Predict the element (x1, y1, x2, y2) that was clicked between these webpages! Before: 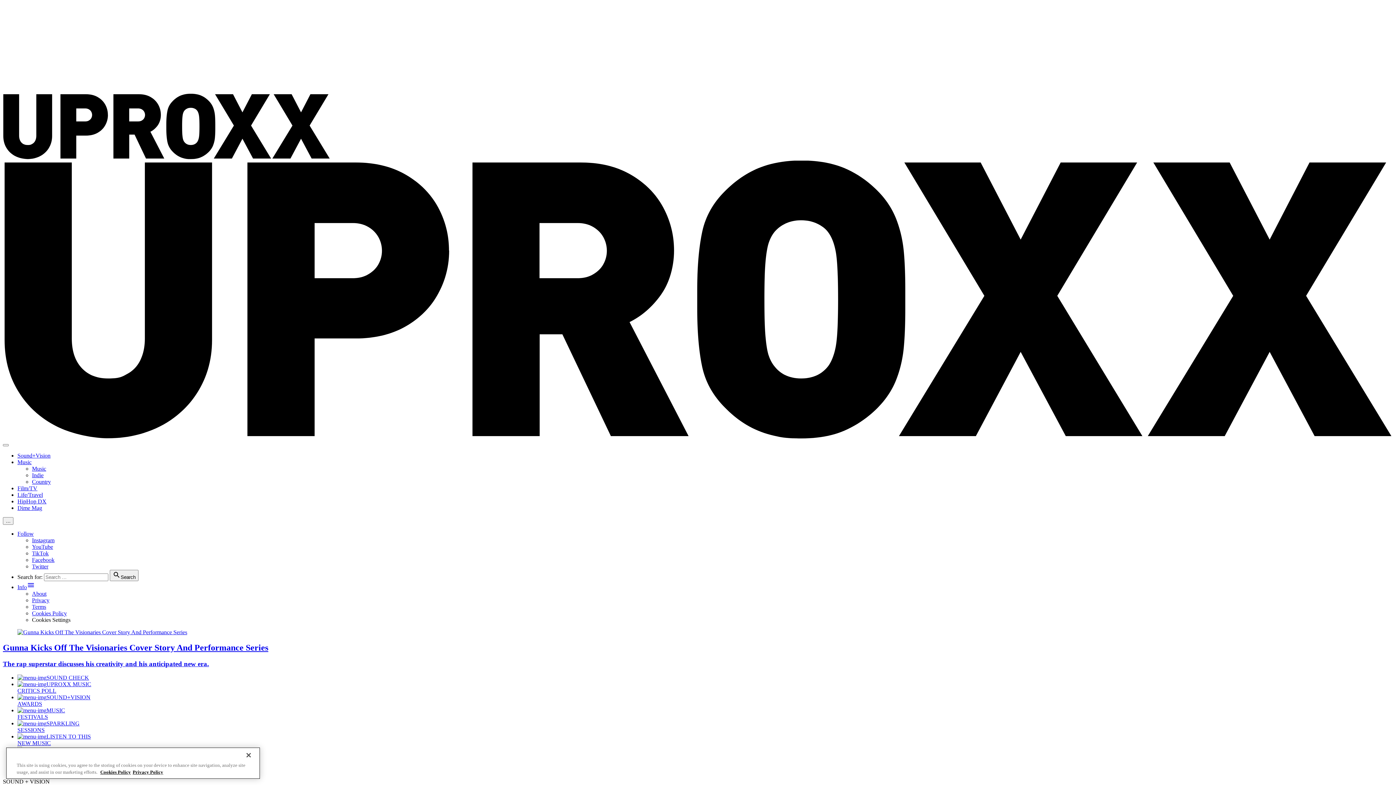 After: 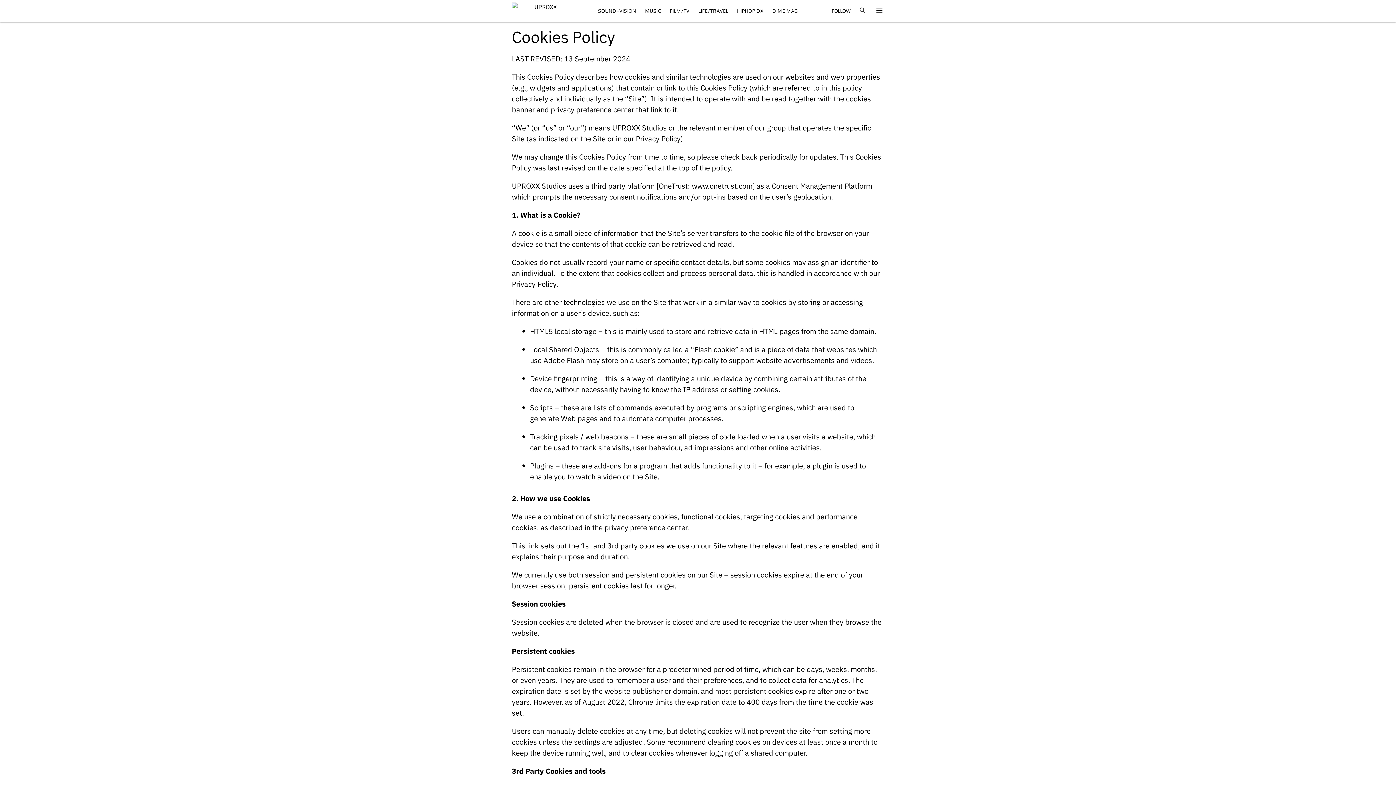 Action: label: Cookies Policy bbox: (32, 610, 66, 616)